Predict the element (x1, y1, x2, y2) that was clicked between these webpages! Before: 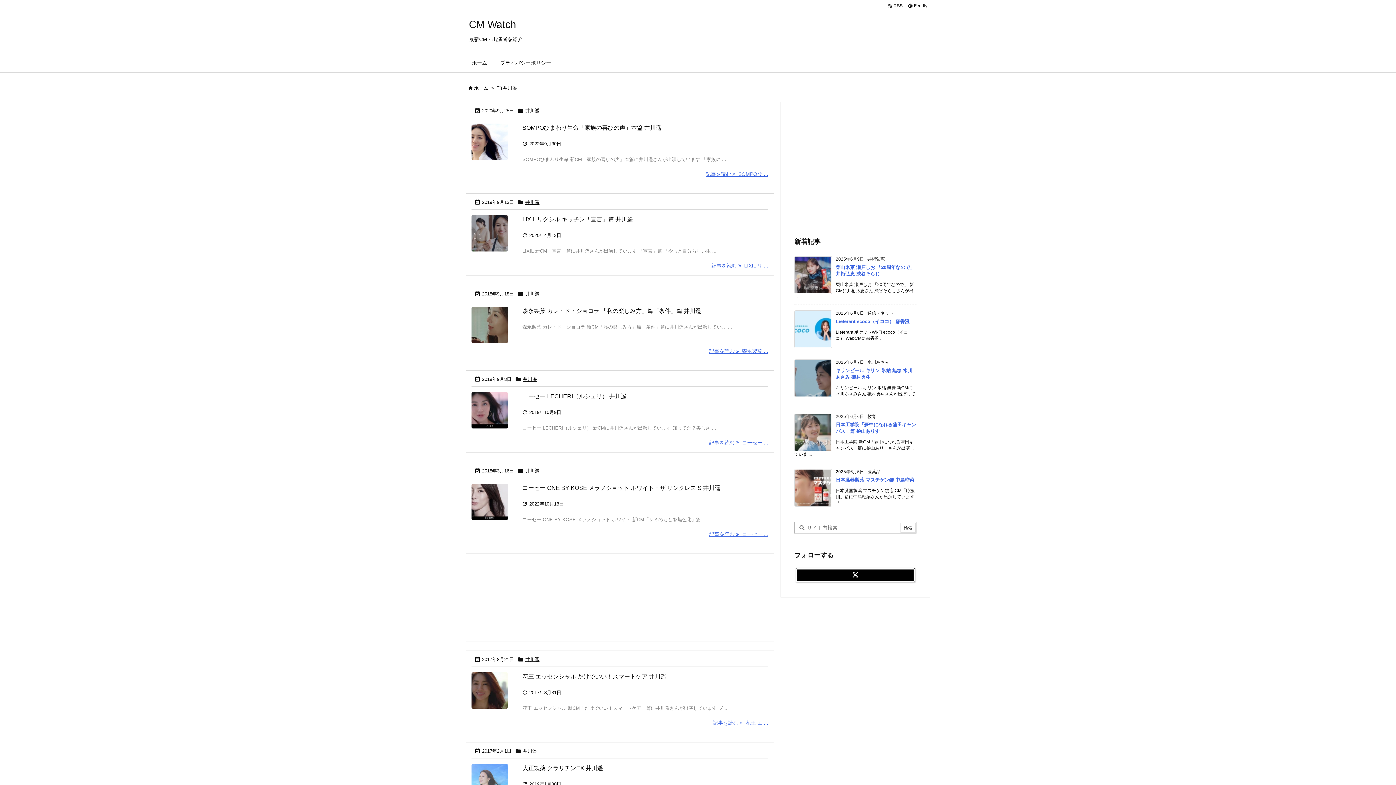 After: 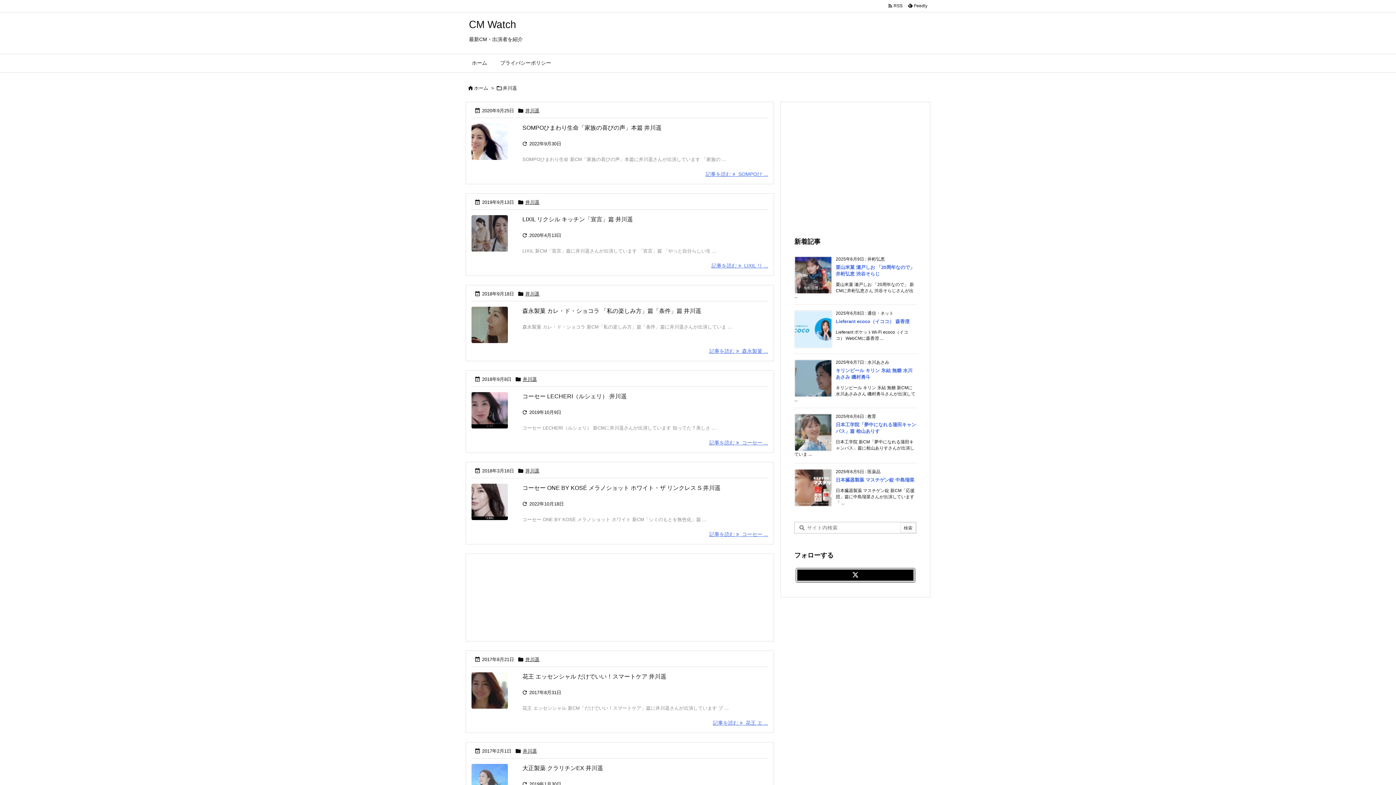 Action: bbox: (502, 85, 517, 90) label: 井川遥